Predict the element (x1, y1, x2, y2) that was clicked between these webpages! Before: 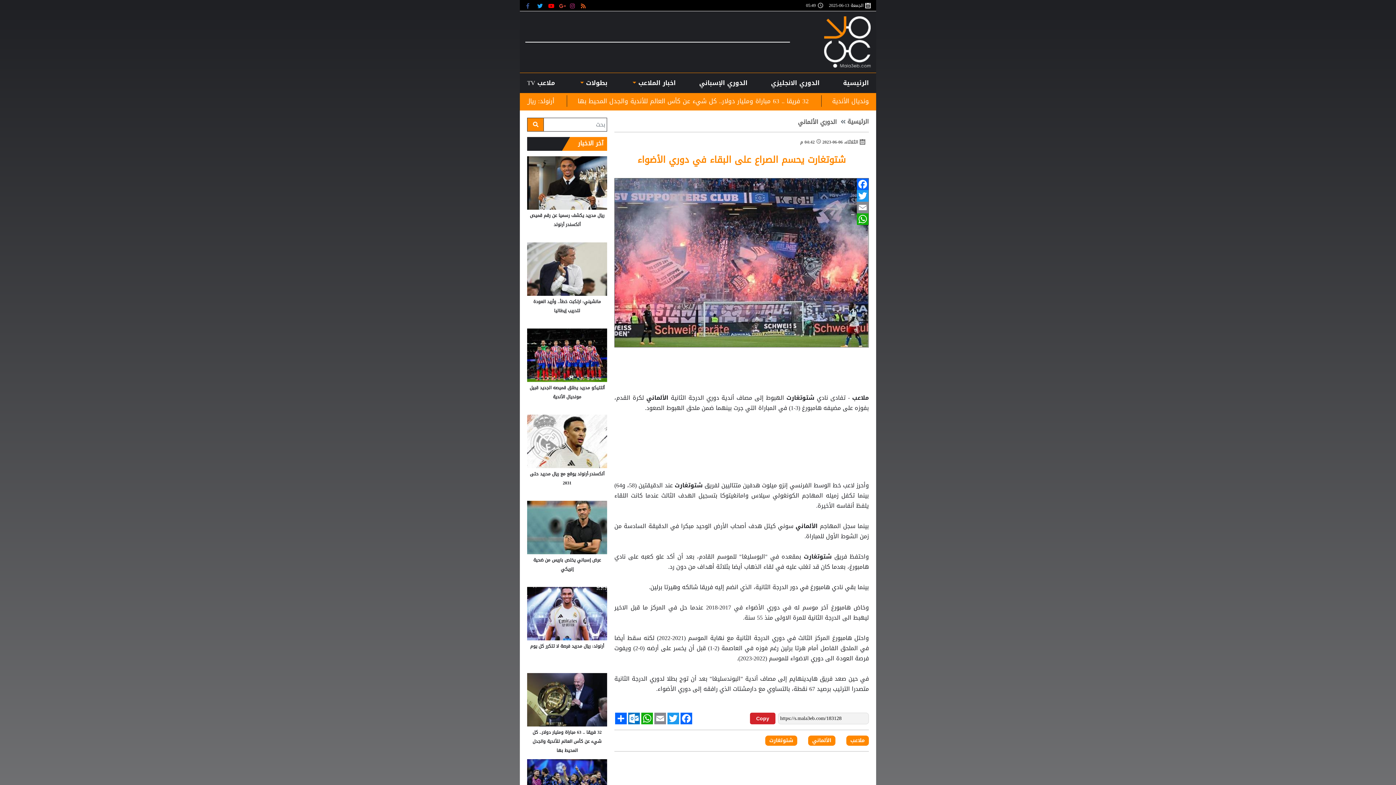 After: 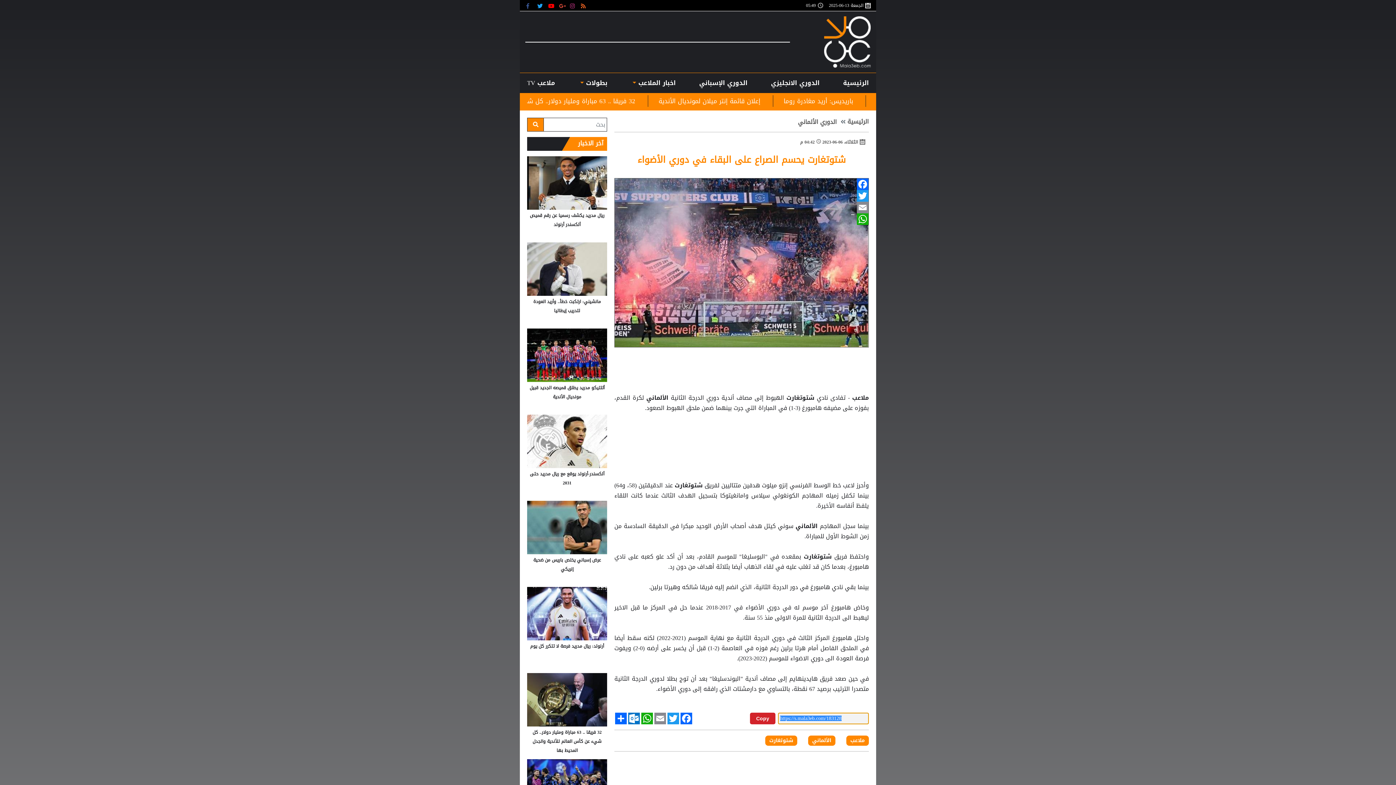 Action: label: Copy bbox: (750, 712, 775, 724)